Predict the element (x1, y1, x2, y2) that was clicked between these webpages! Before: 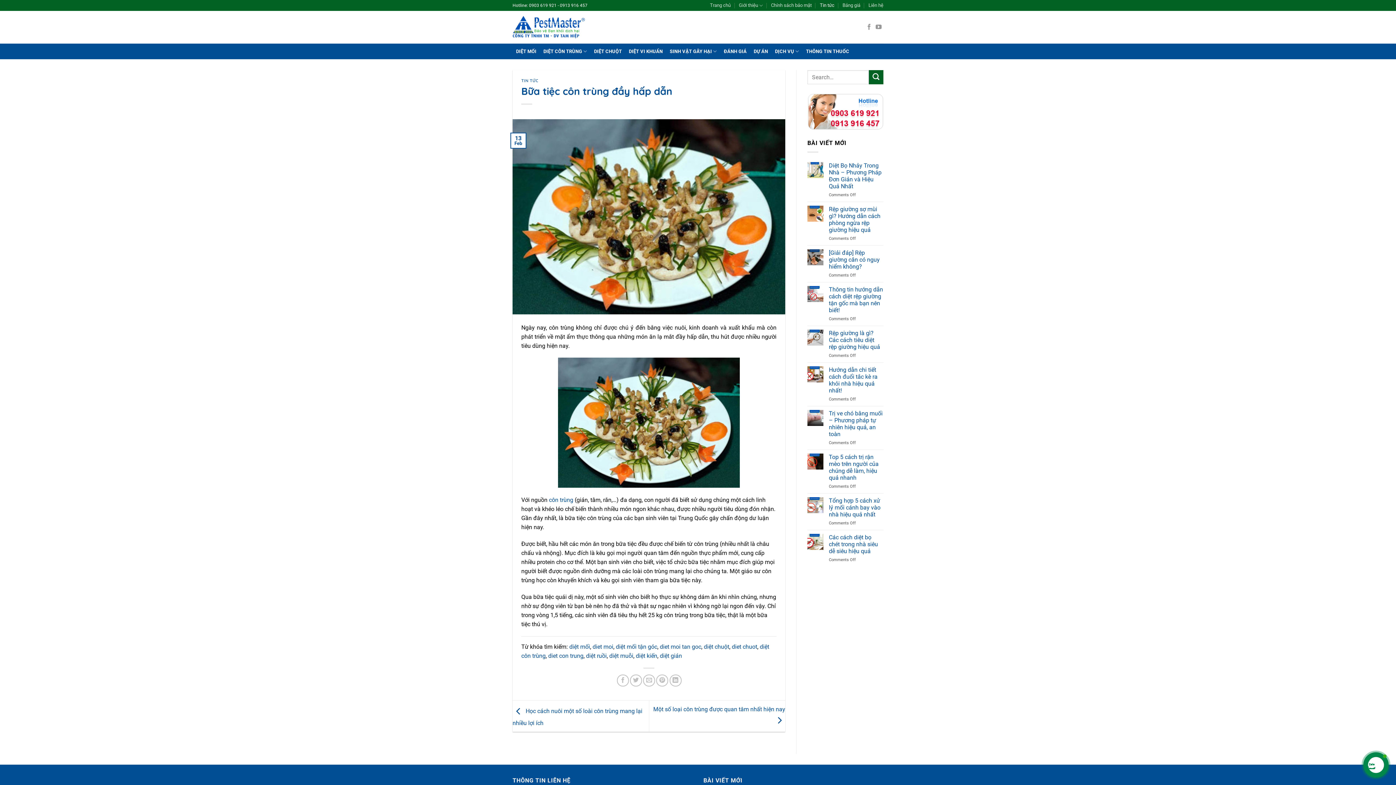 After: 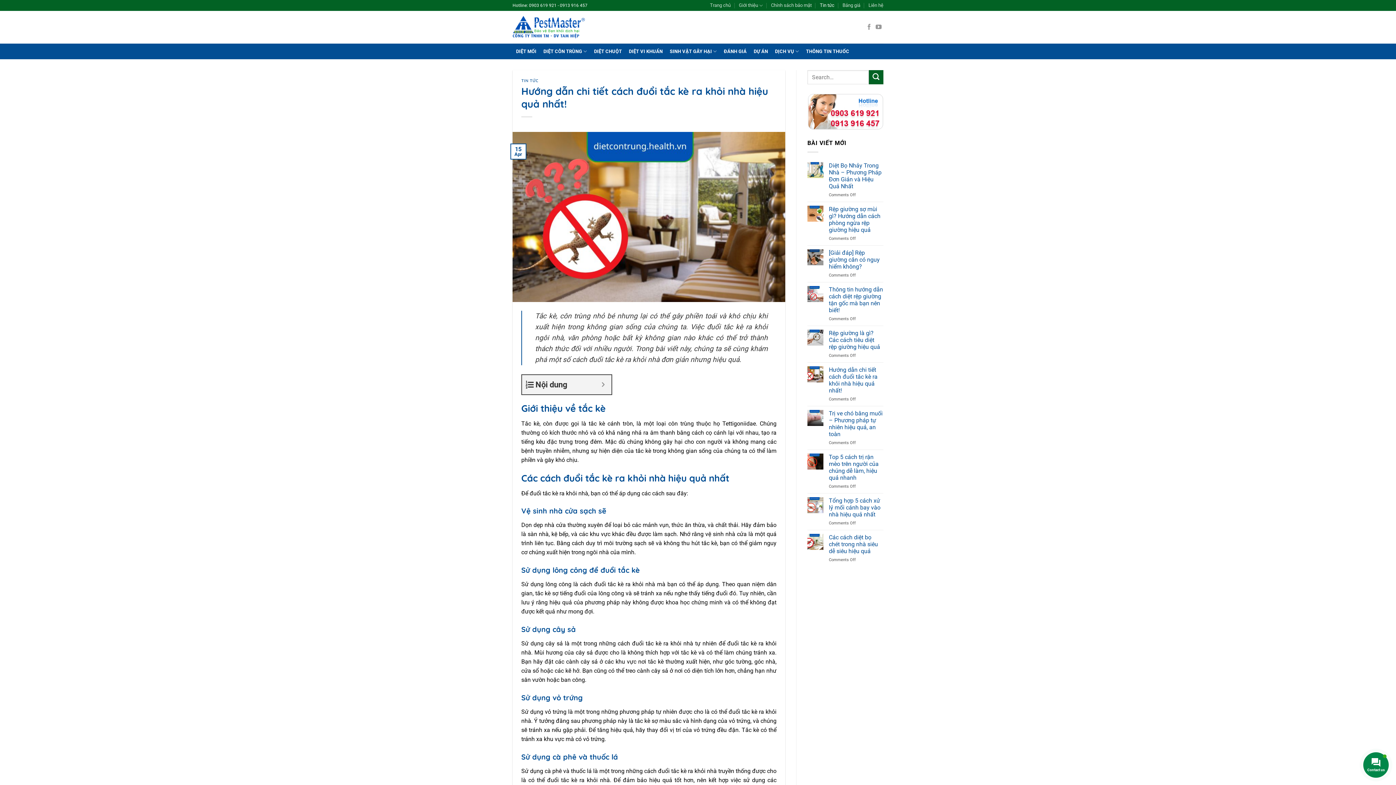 Action: label: Hướng dẫn chi tiết cách đuổi tắc kè ra khỏi nhà hiệu quả nhất! bbox: (829, 366, 883, 394)